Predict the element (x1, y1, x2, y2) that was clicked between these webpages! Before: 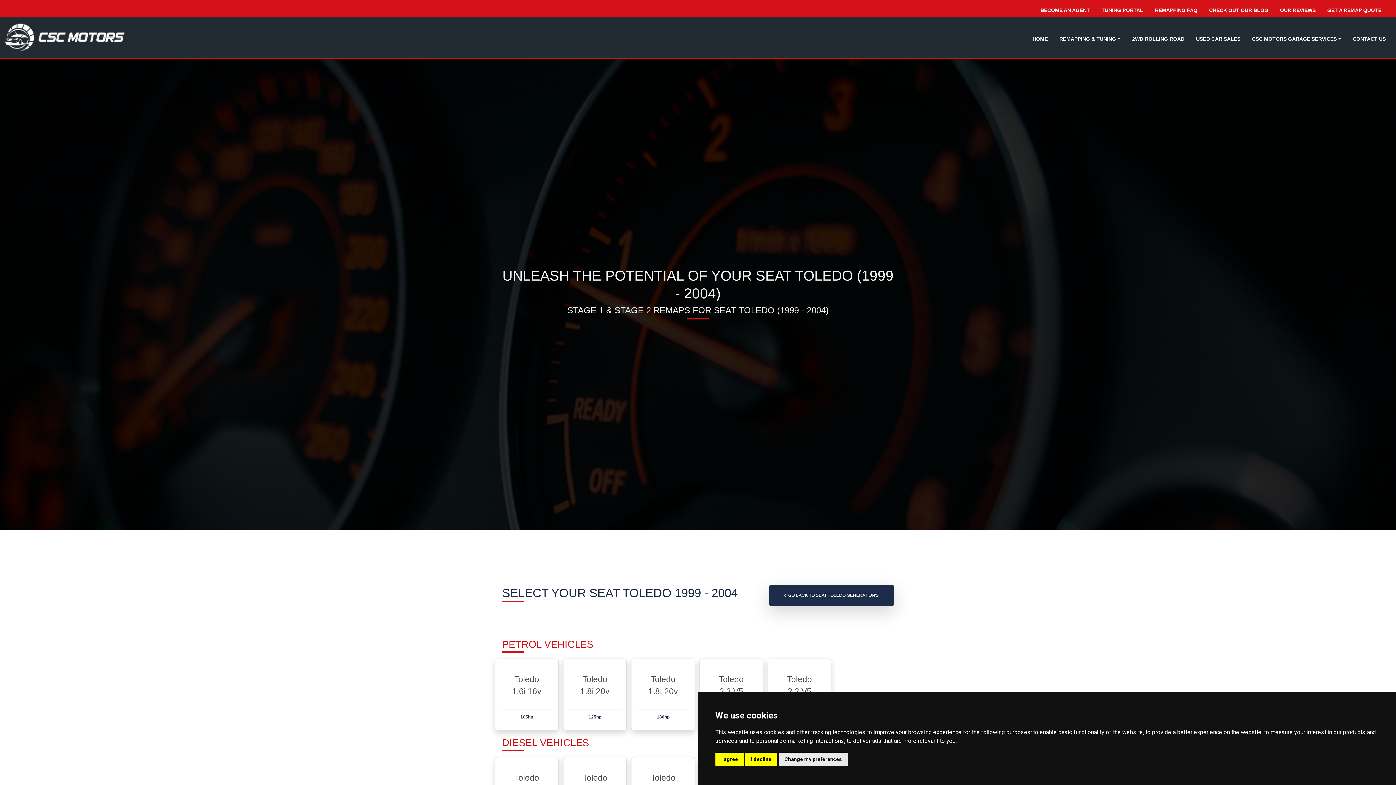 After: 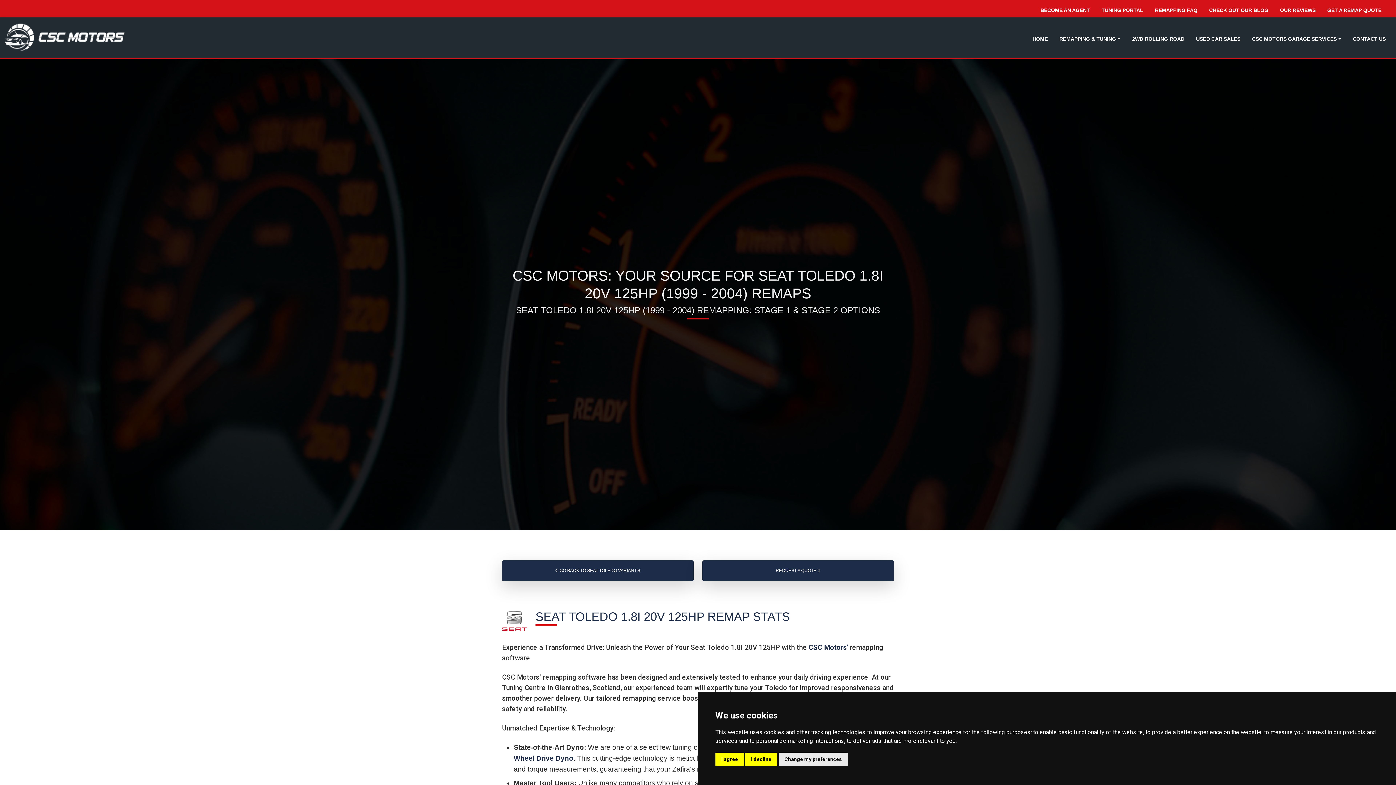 Action: bbox: (563, 658, 627, 730) label: Toledo 1.8i 20v
125hp